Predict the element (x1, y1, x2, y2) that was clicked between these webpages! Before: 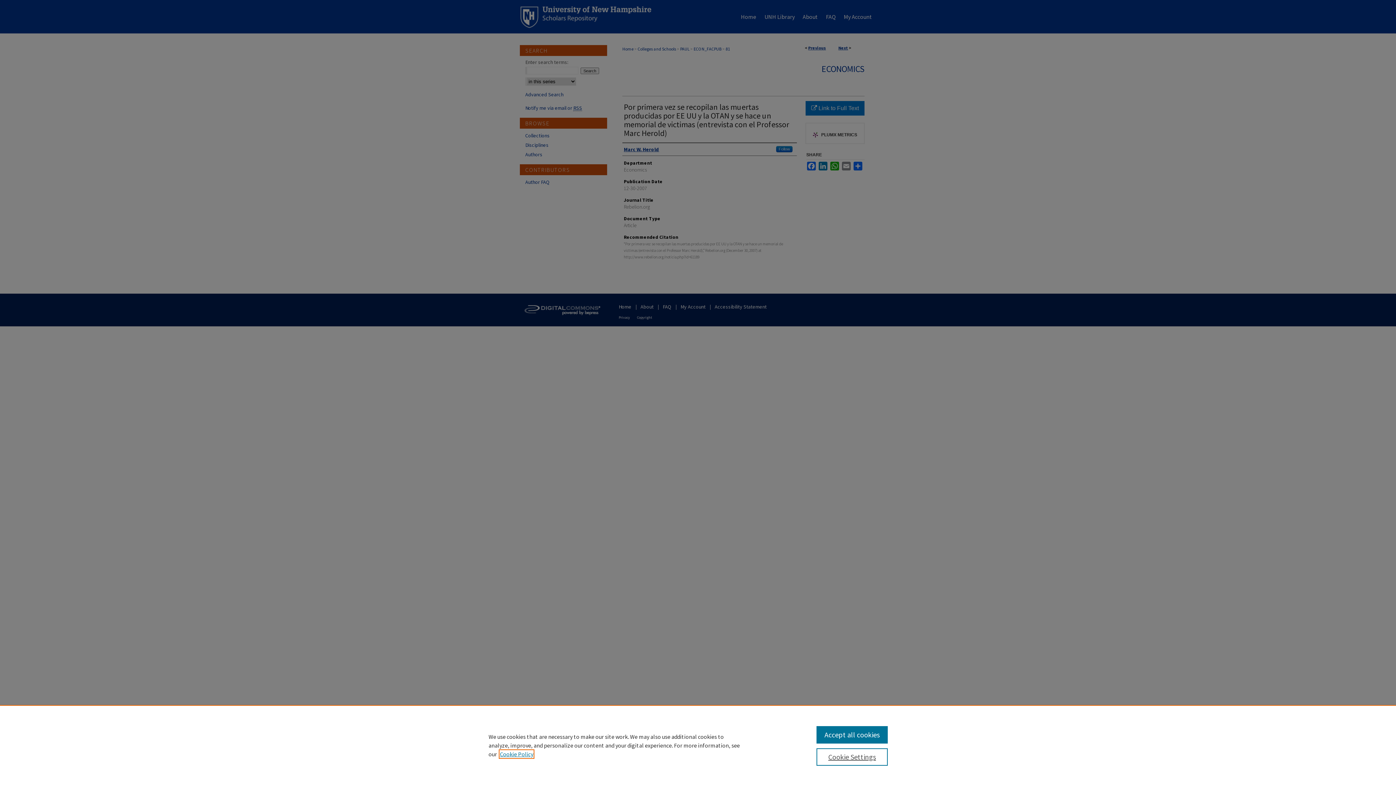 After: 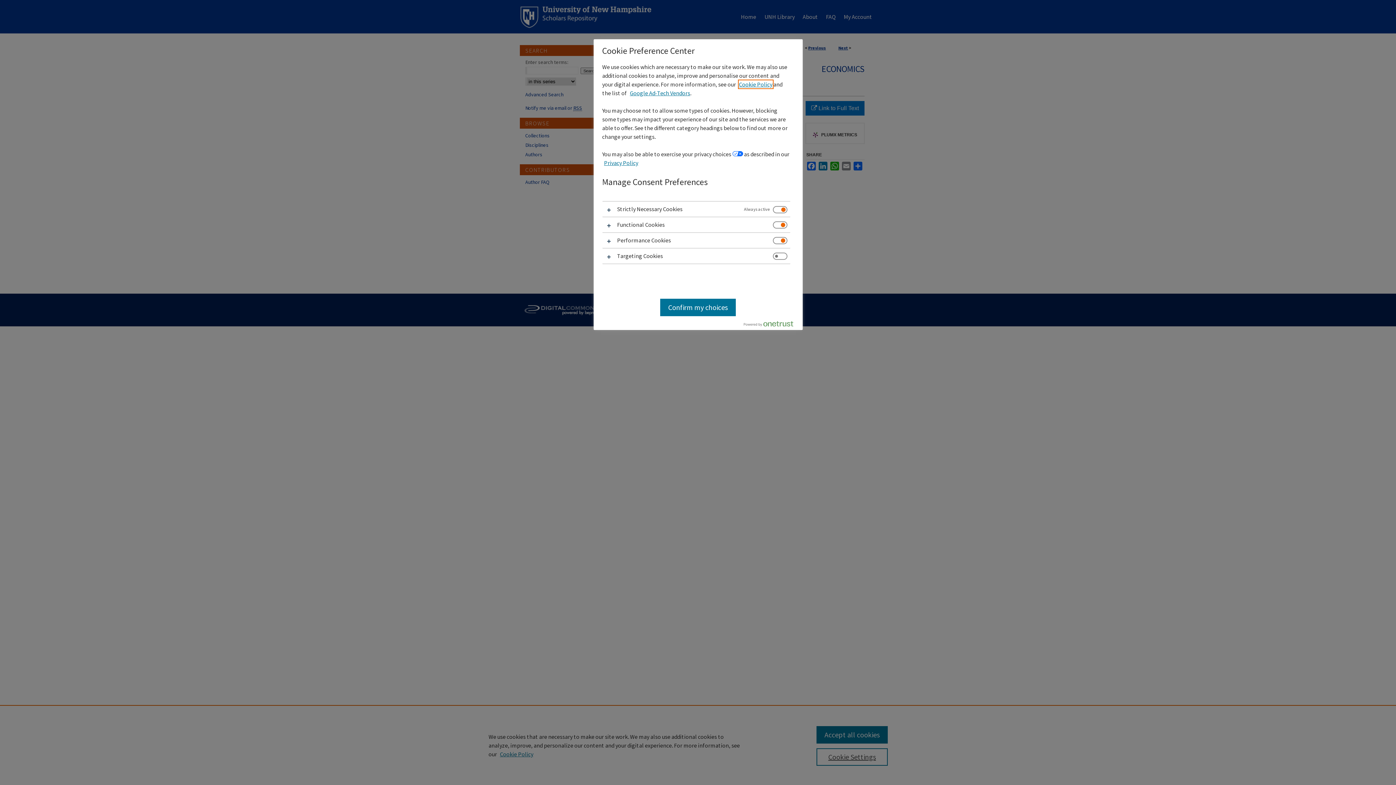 Action: bbox: (816, 748, 887, 766) label: Cookie Settings